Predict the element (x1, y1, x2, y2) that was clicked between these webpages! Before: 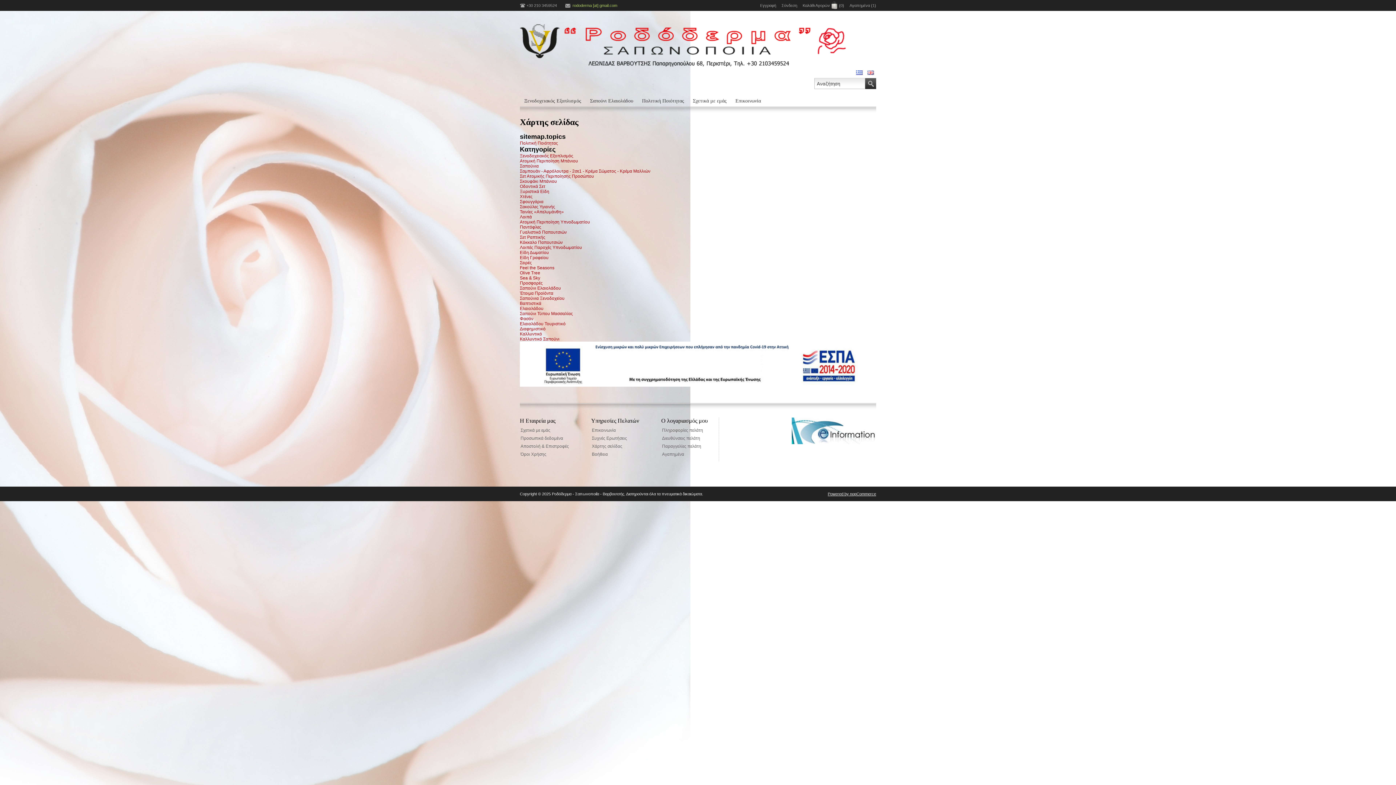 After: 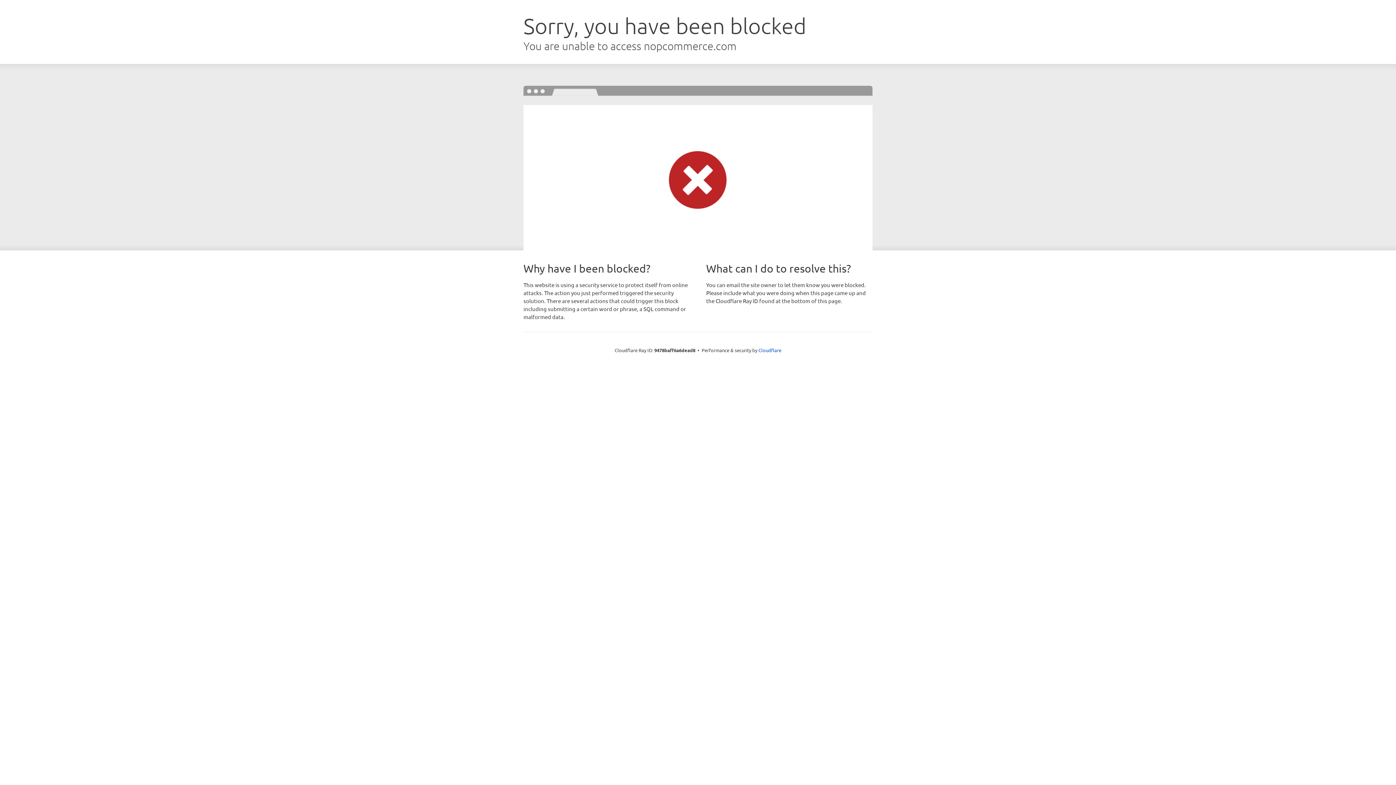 Action: bbox: (850, 492, 876, 496) label: nopCommerce